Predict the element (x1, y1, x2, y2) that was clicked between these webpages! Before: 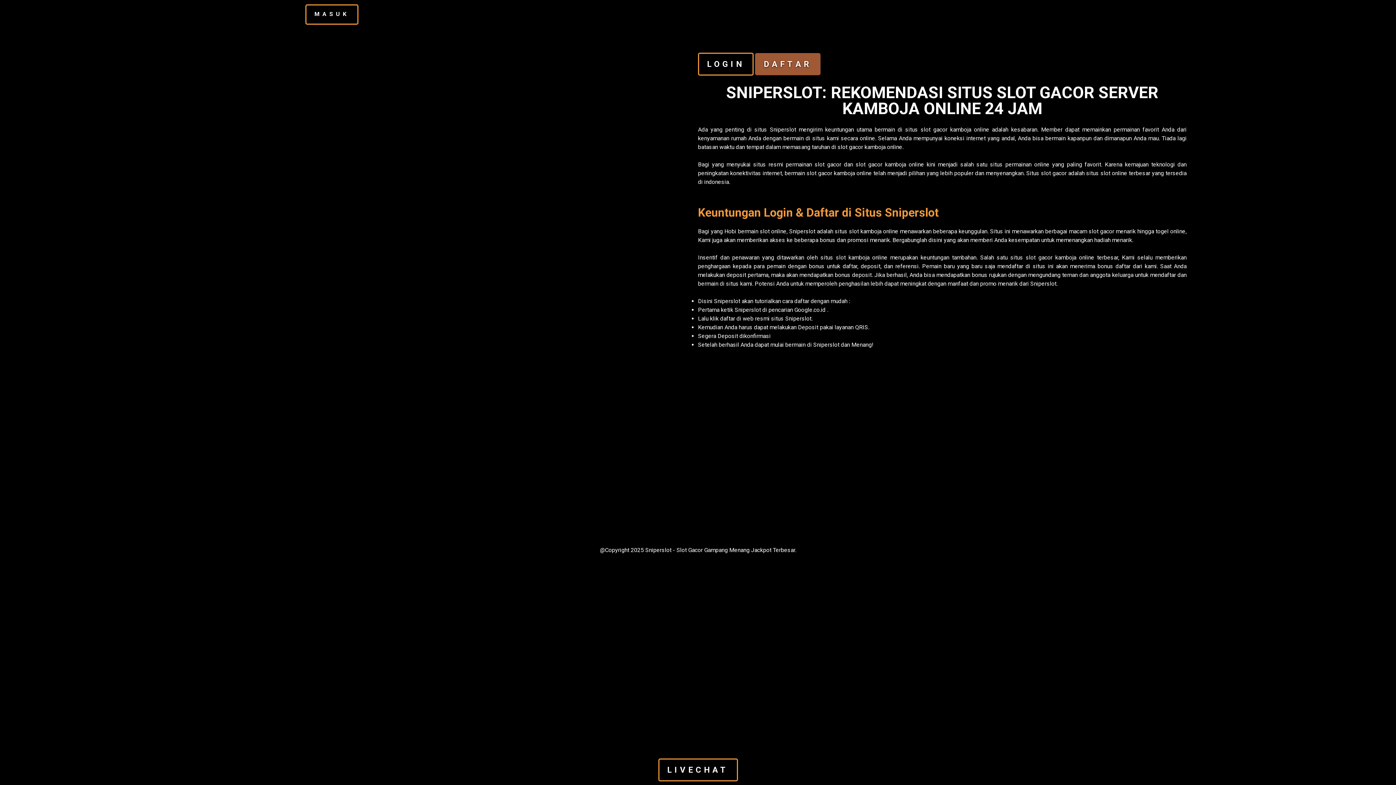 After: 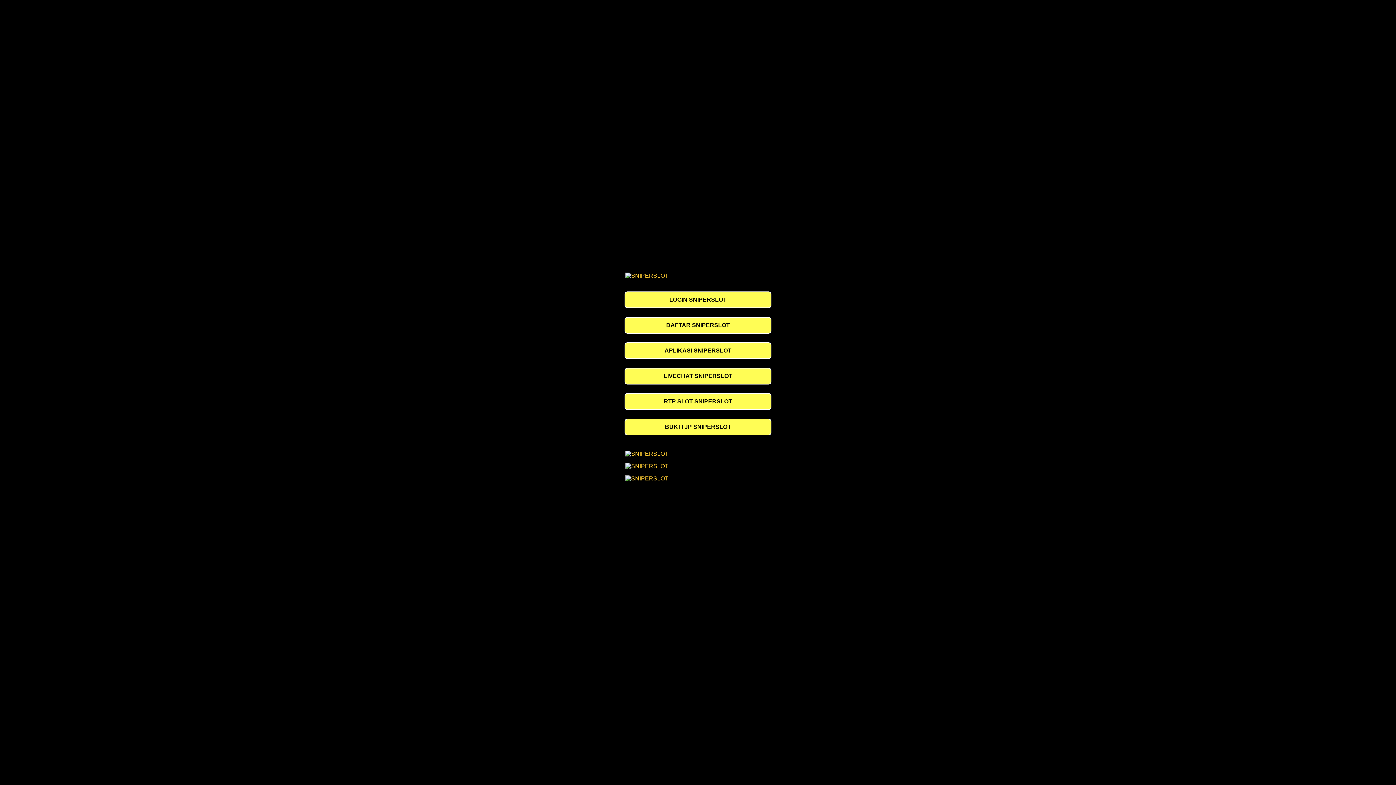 Action: label: LIVECHAT bbox: (658, 758, 738, 781)